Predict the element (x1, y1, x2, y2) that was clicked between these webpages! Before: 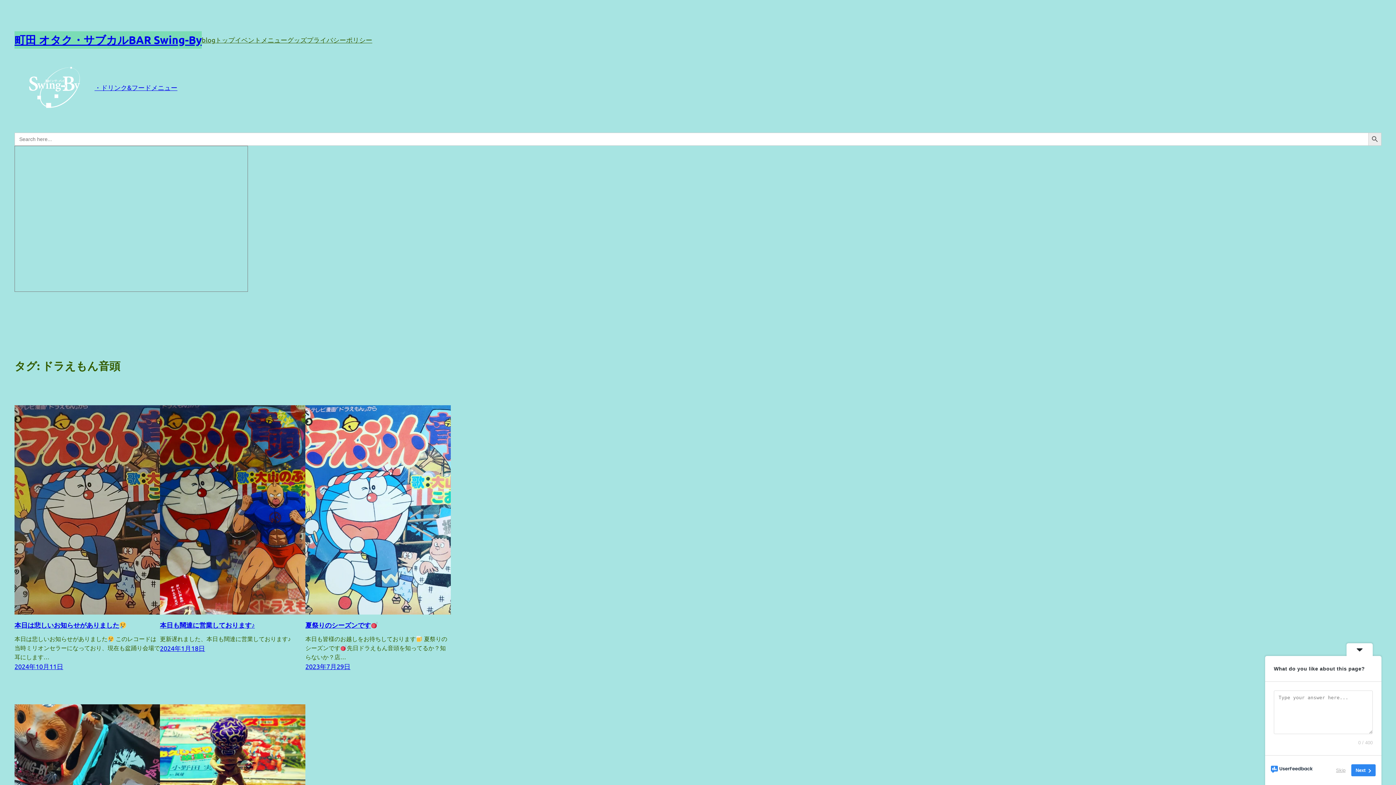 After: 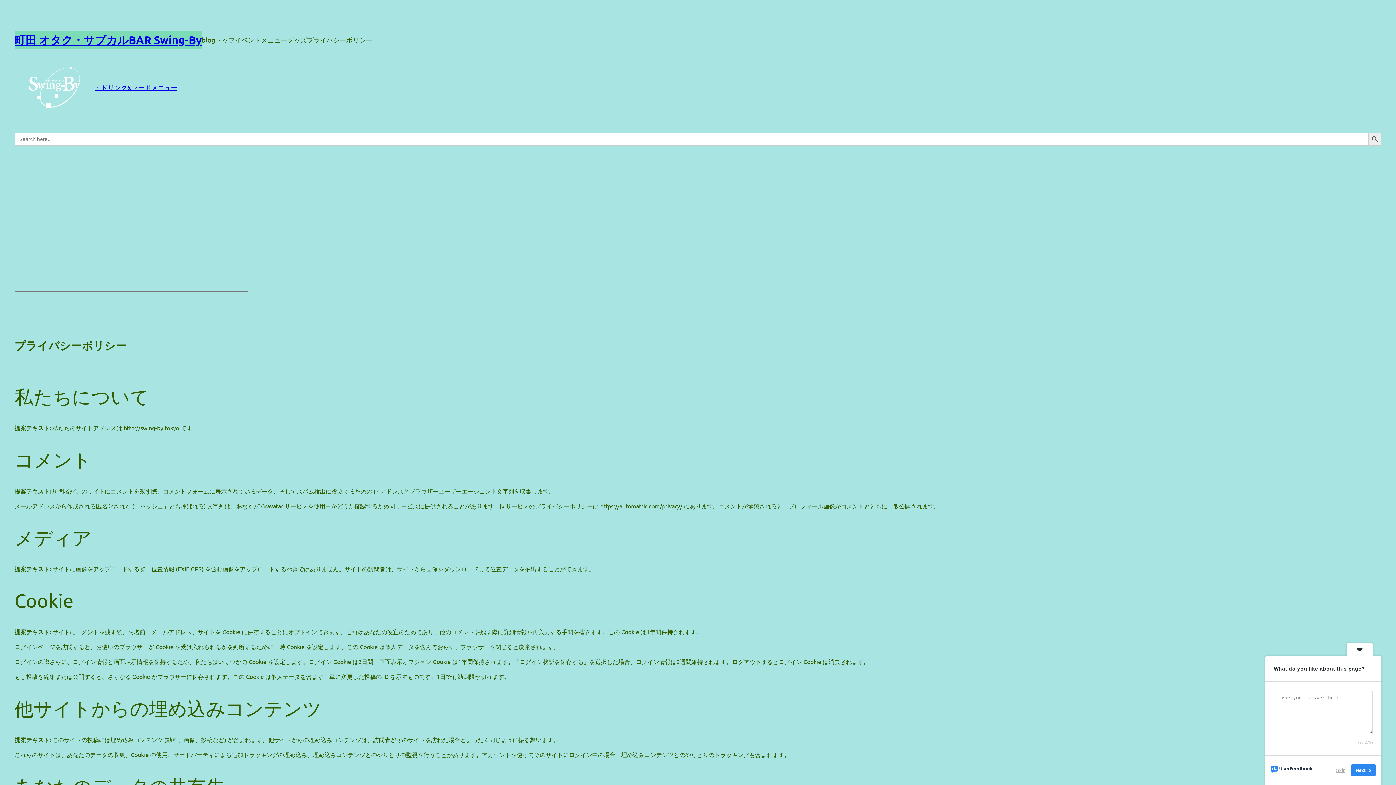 Action: label: プライバシーポリシー bbox: (306, 34, 372, 45)